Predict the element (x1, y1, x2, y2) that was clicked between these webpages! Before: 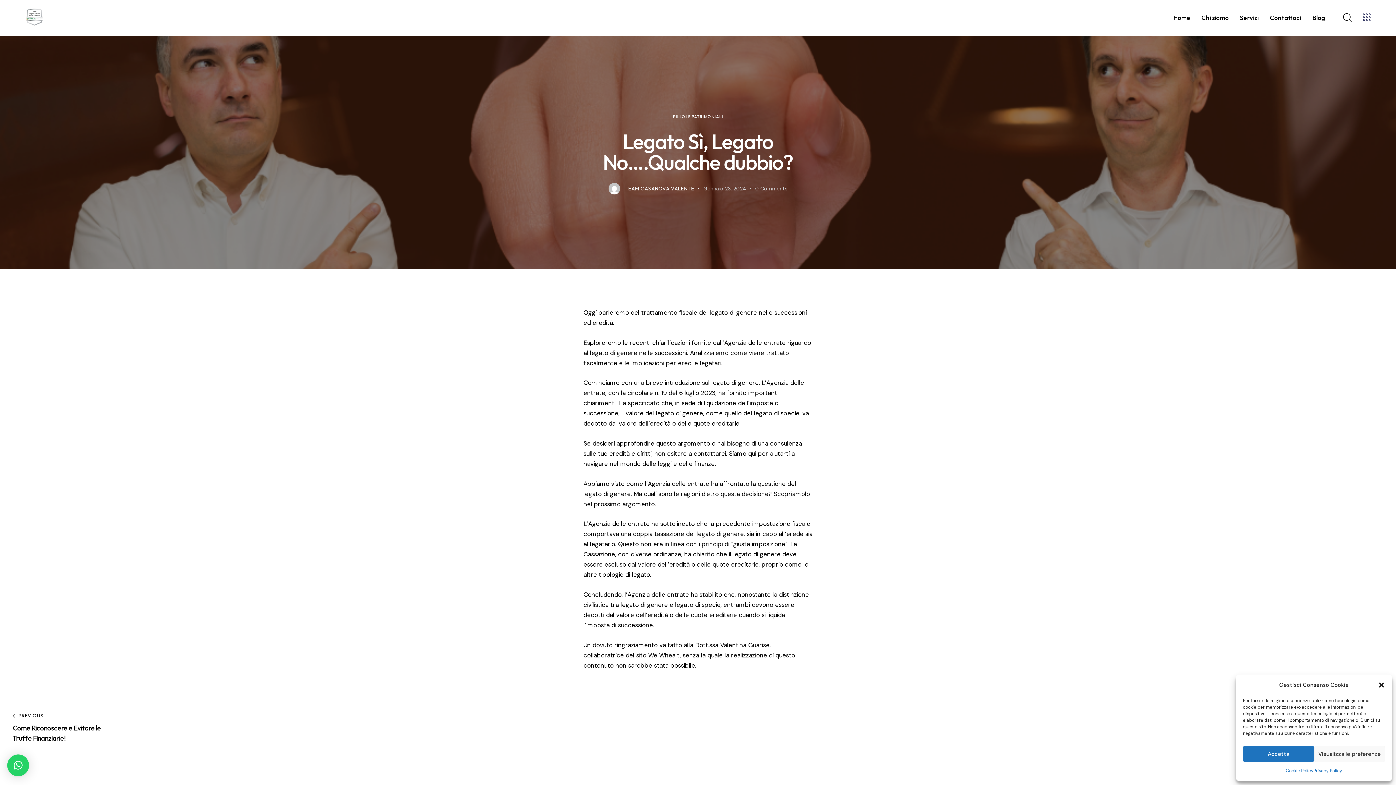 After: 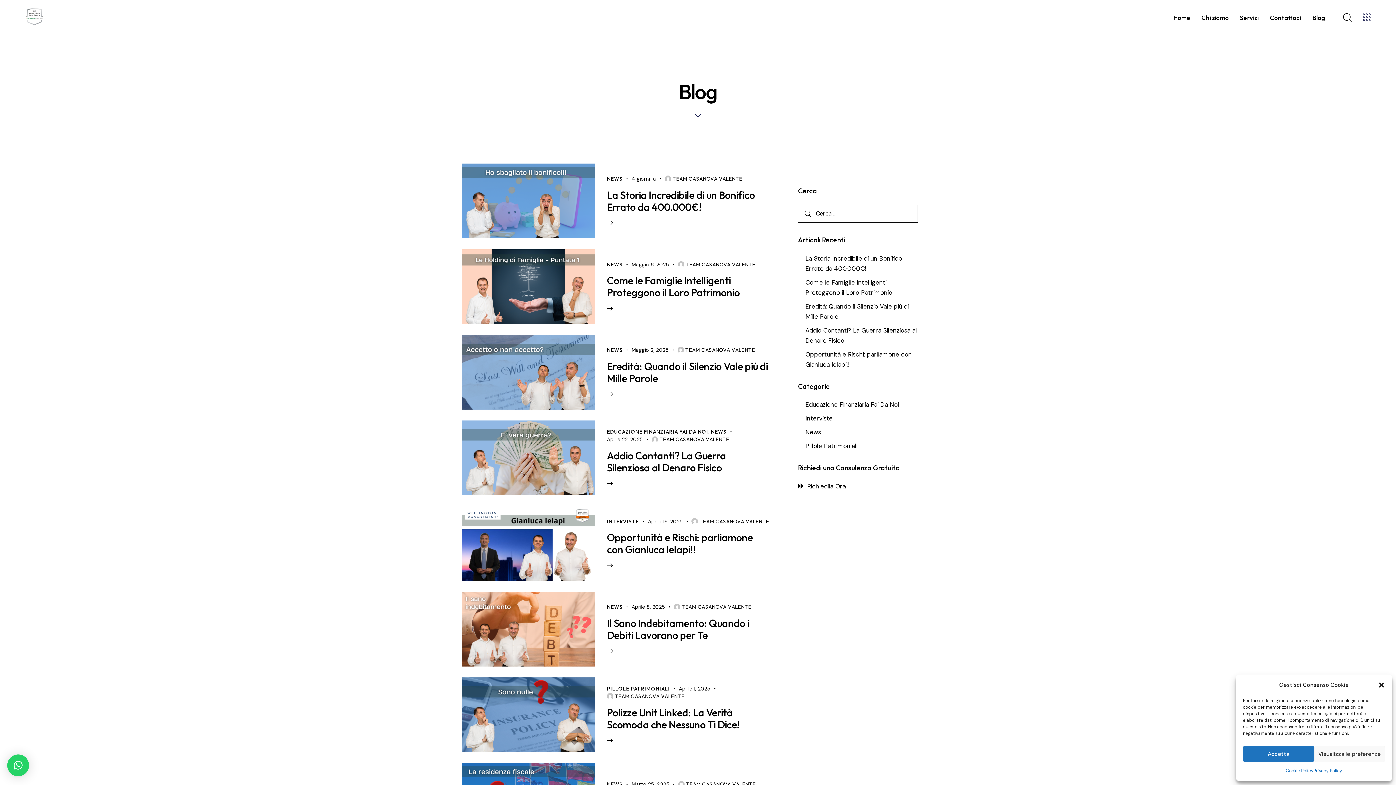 Action: label: Blog bbox: (1307, 7, 1330, 28)